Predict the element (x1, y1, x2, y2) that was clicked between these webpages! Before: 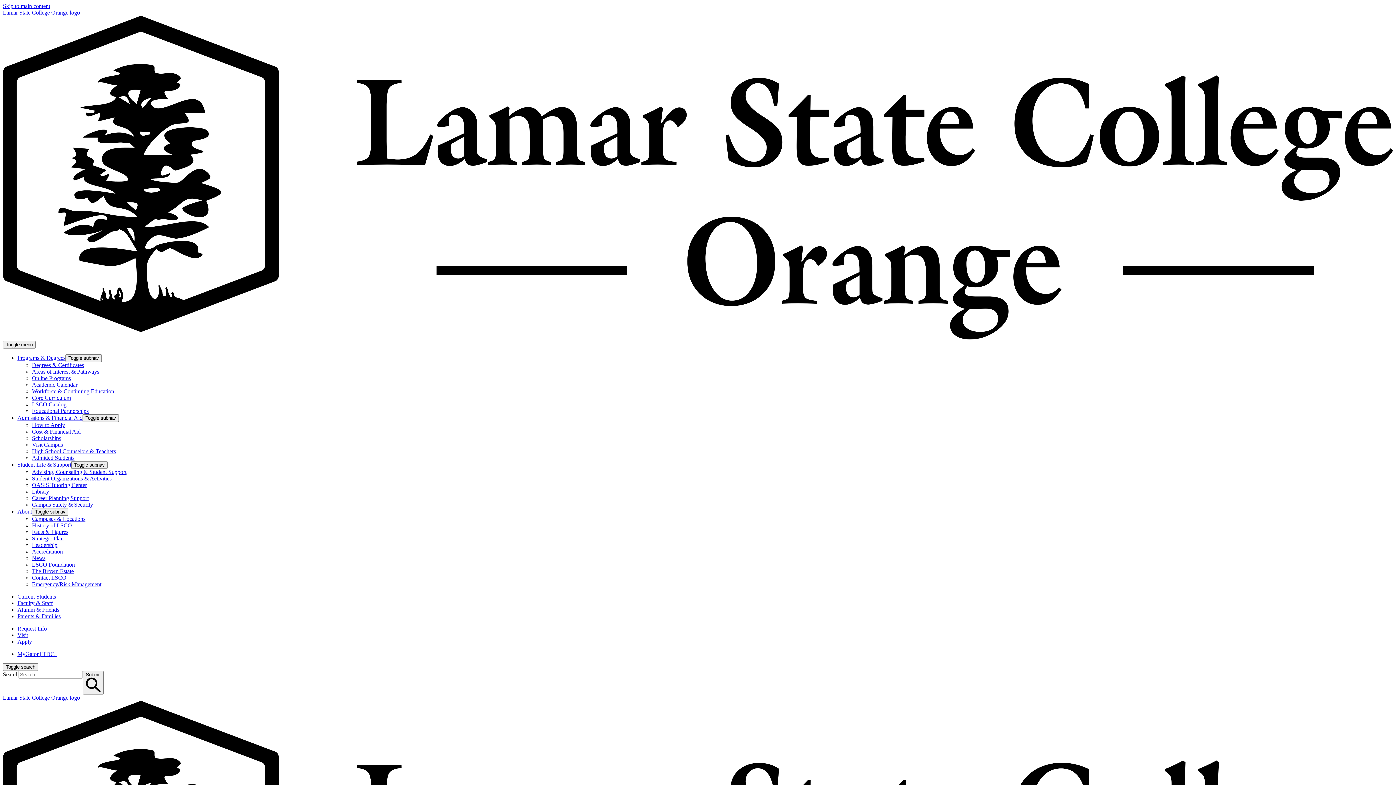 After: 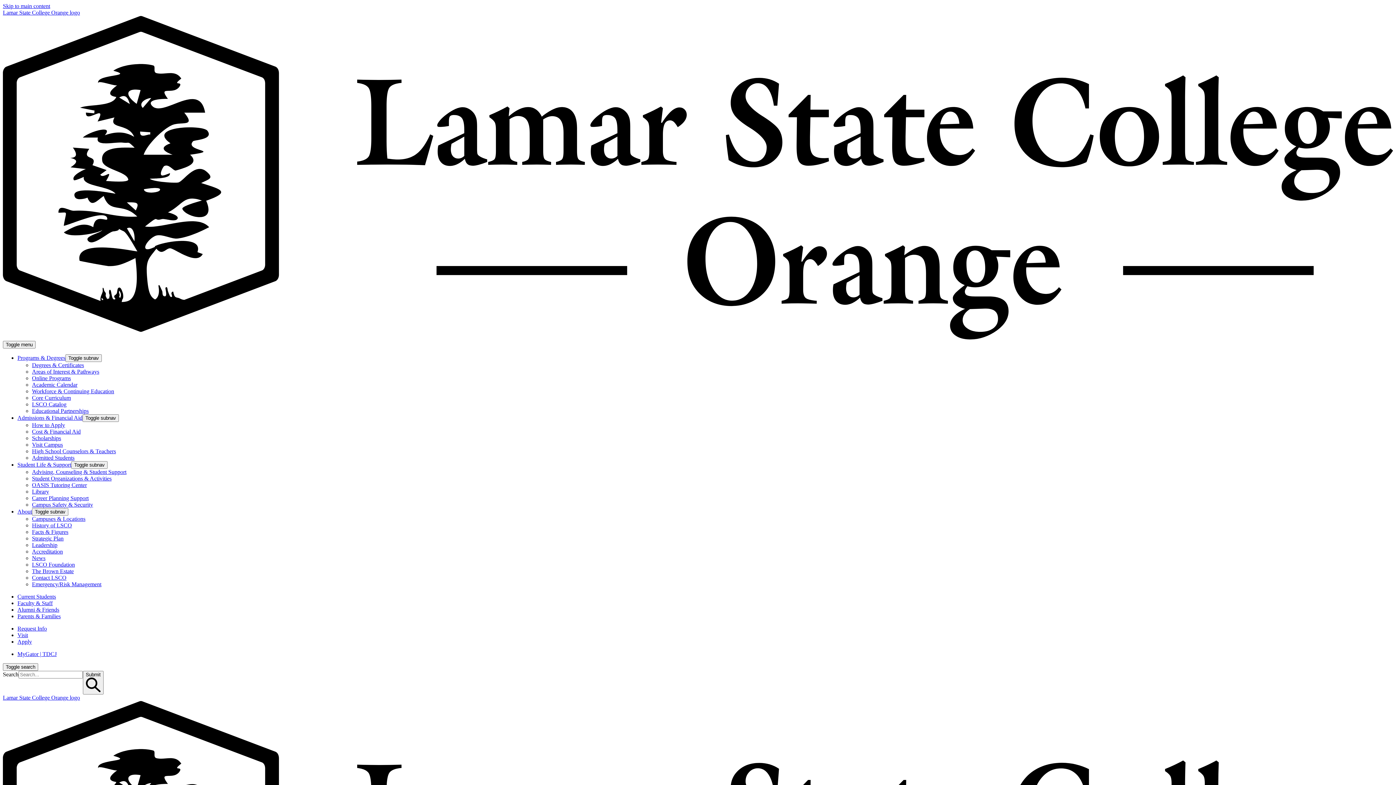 Action: bbox: (17, 414, 82, 421) label: Admissions & Financial Aid